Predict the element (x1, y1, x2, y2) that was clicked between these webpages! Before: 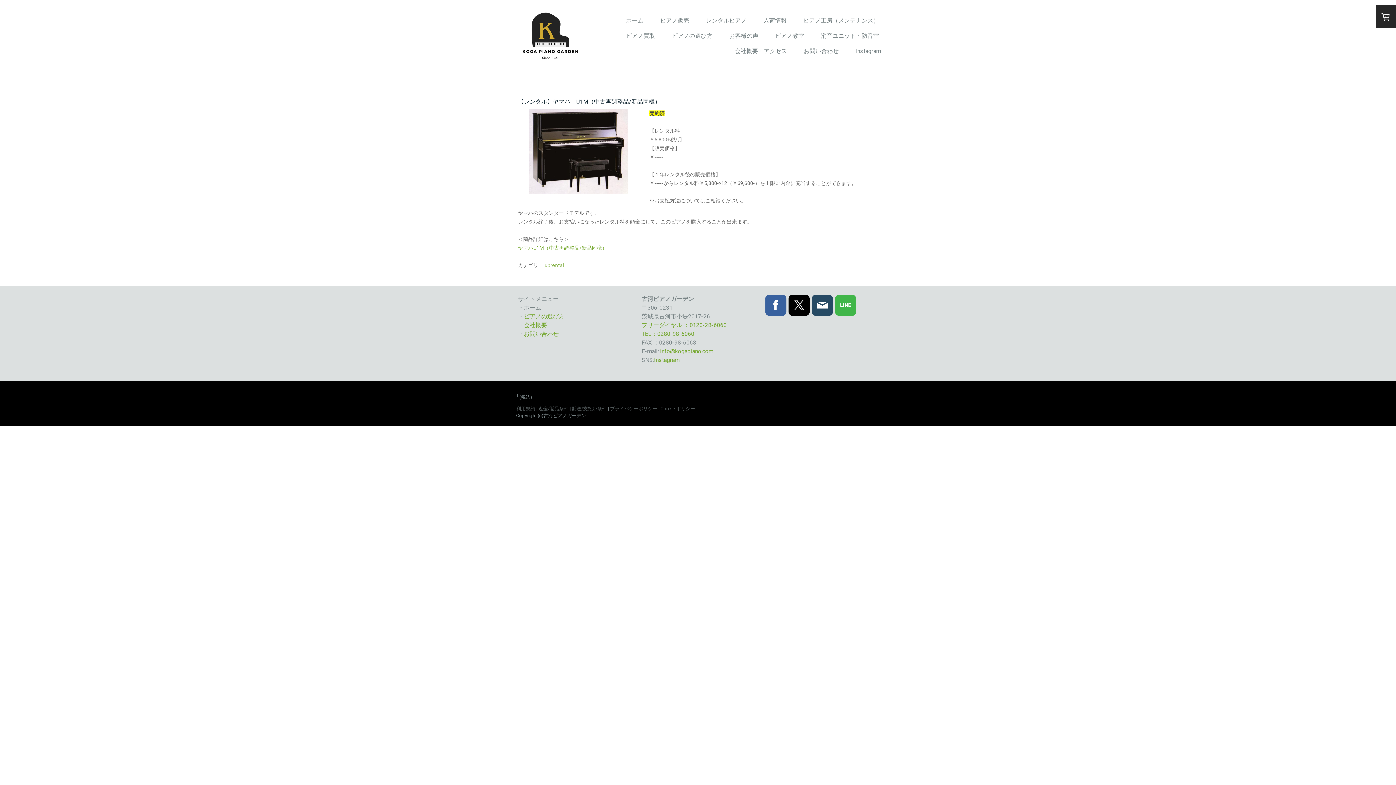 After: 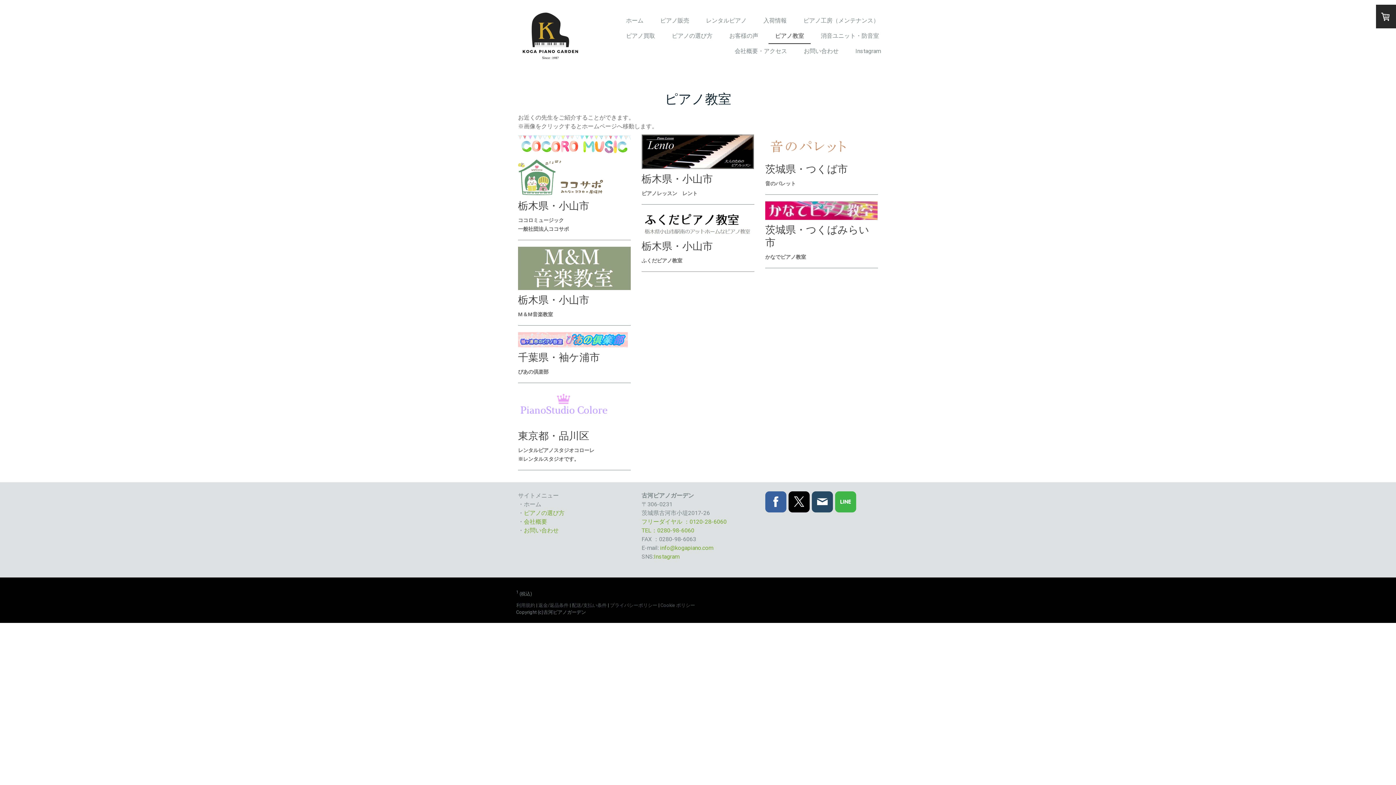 Action: label: ピアノ教室 bbox: (768, 28, 810, 44)